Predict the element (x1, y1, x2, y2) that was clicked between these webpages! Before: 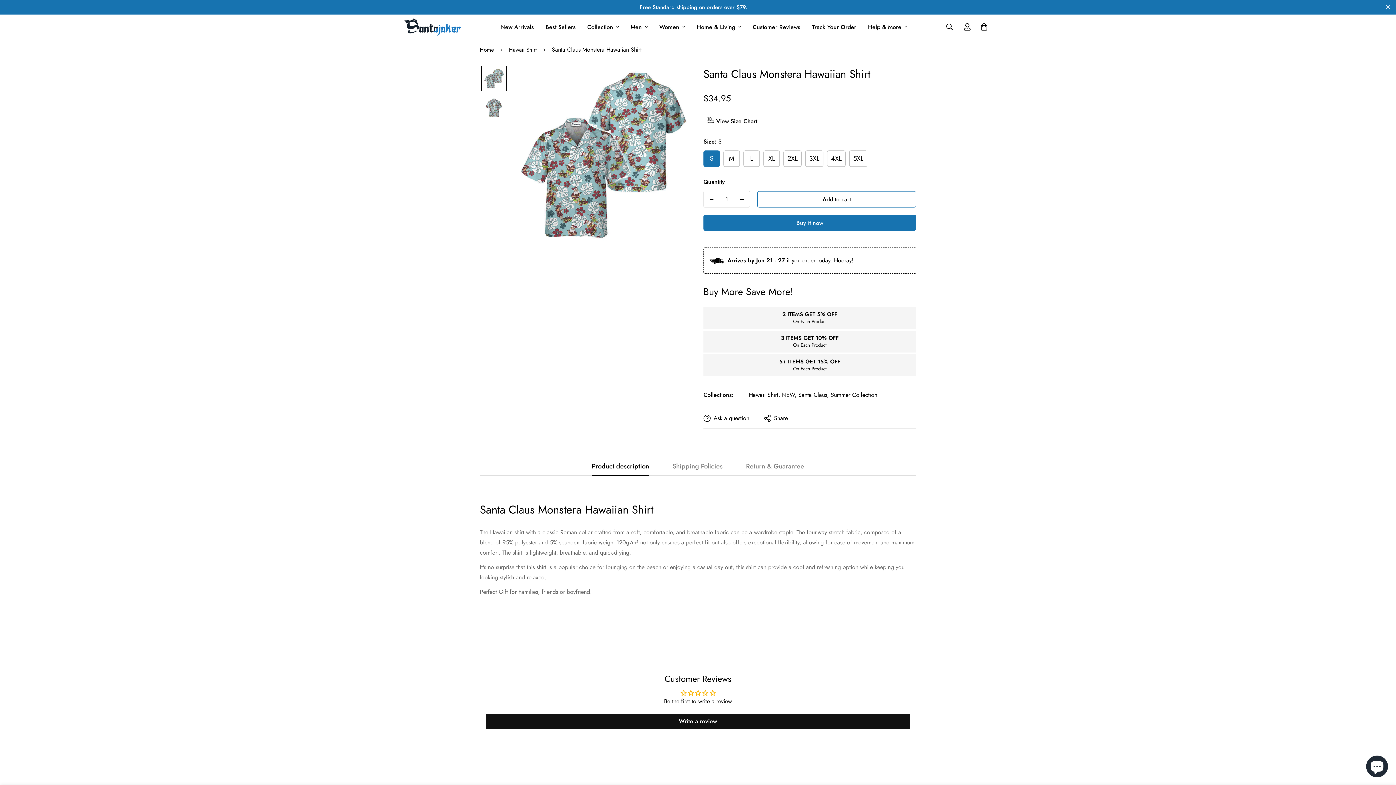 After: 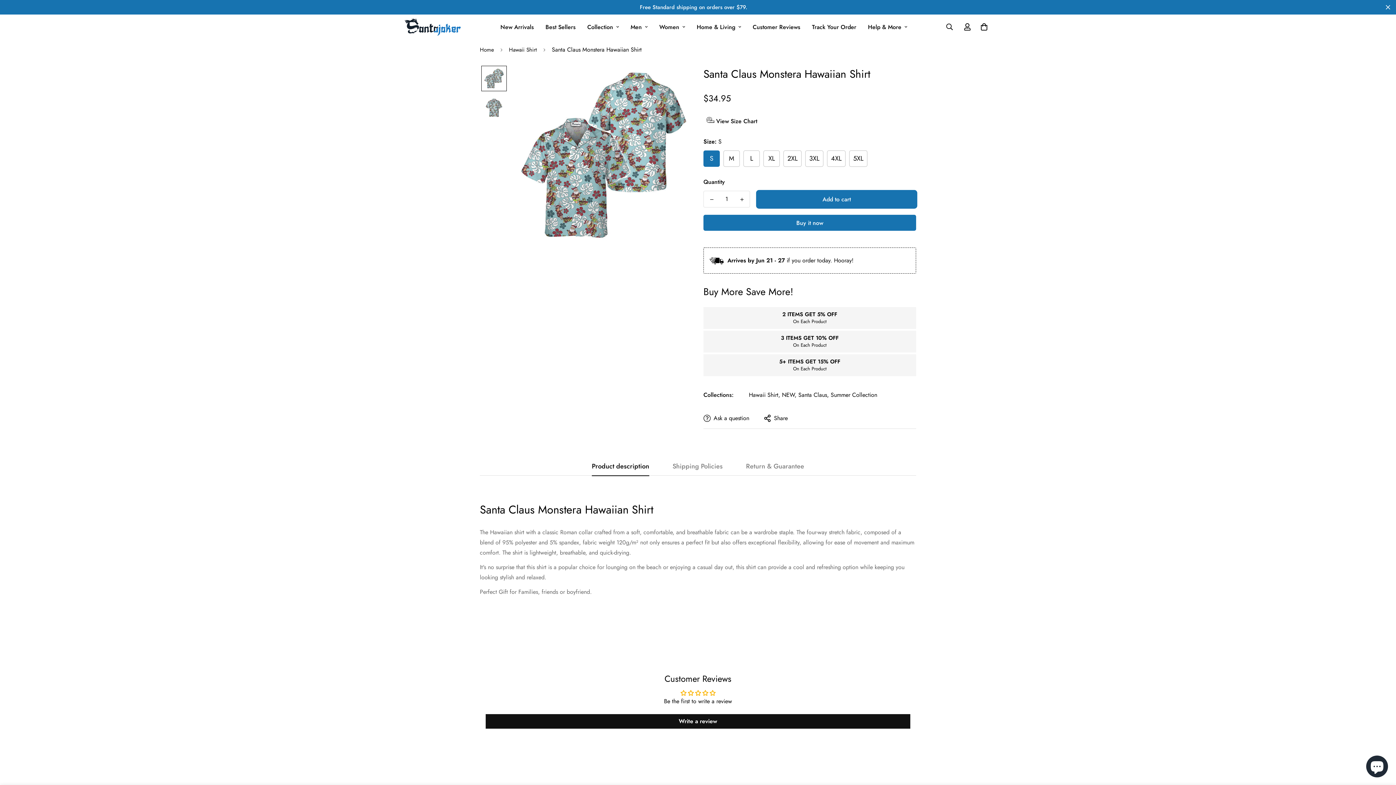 Action: bbox: (757, 191, 916, 207) label: Add to cart